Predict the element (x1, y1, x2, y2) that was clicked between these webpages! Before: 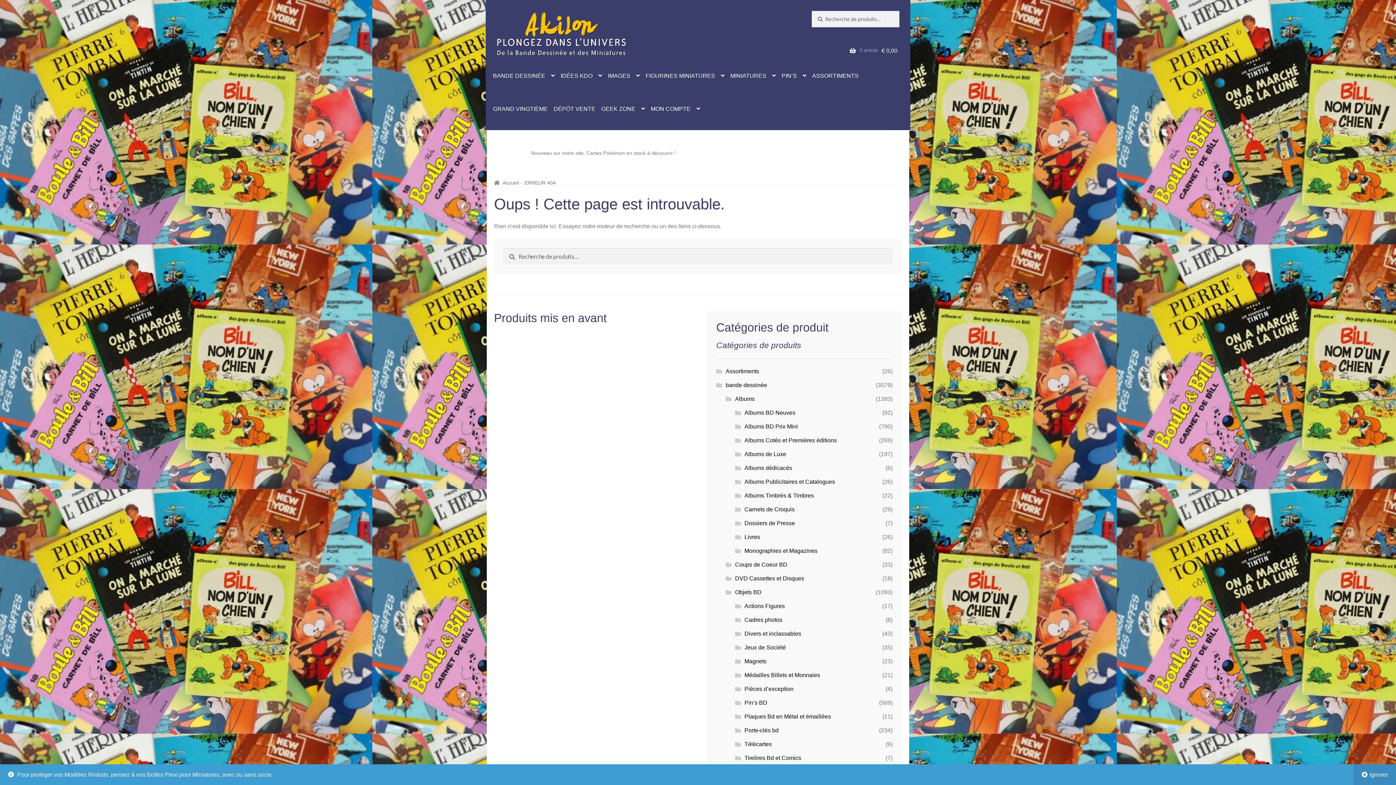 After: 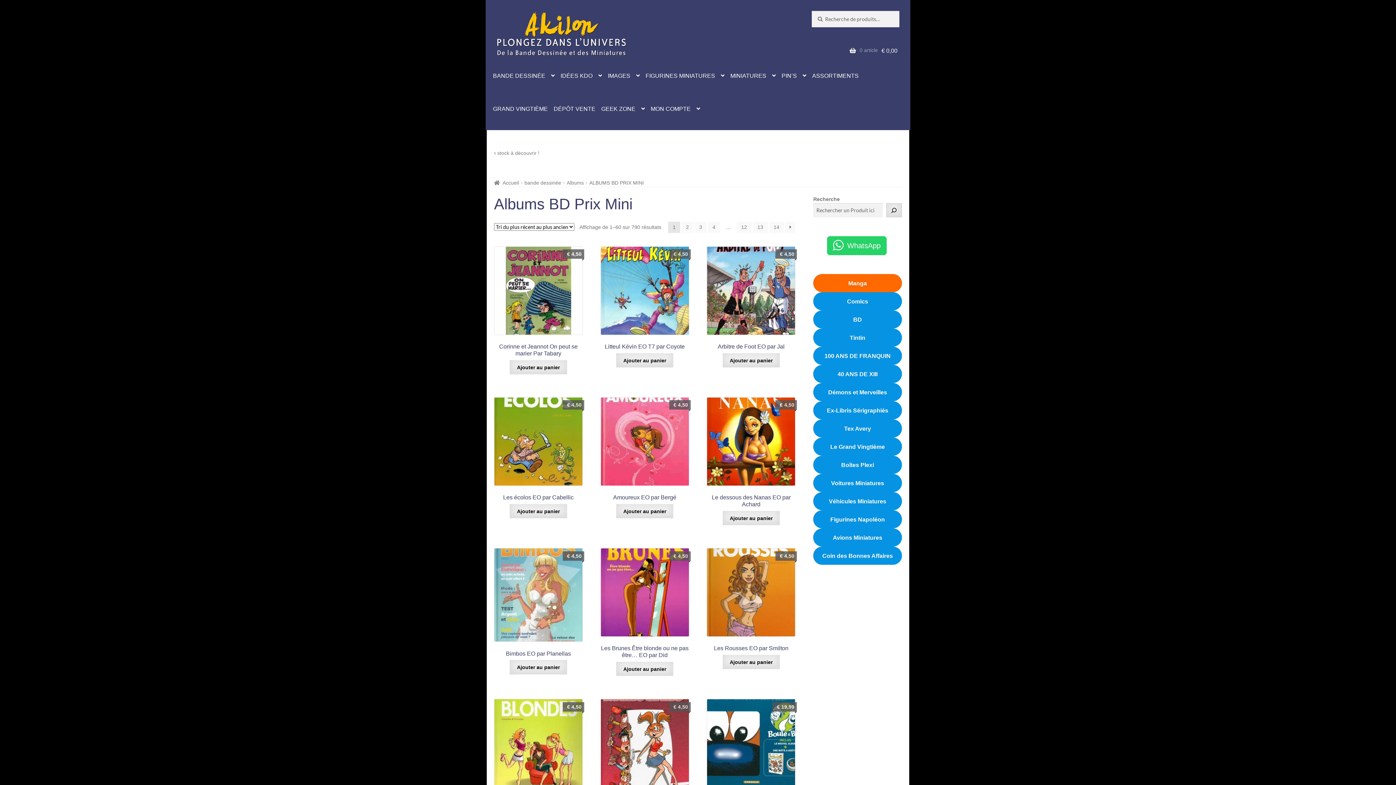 Action: label: Albums BD Prix Mini bbox: (744, 423, 798, 429)